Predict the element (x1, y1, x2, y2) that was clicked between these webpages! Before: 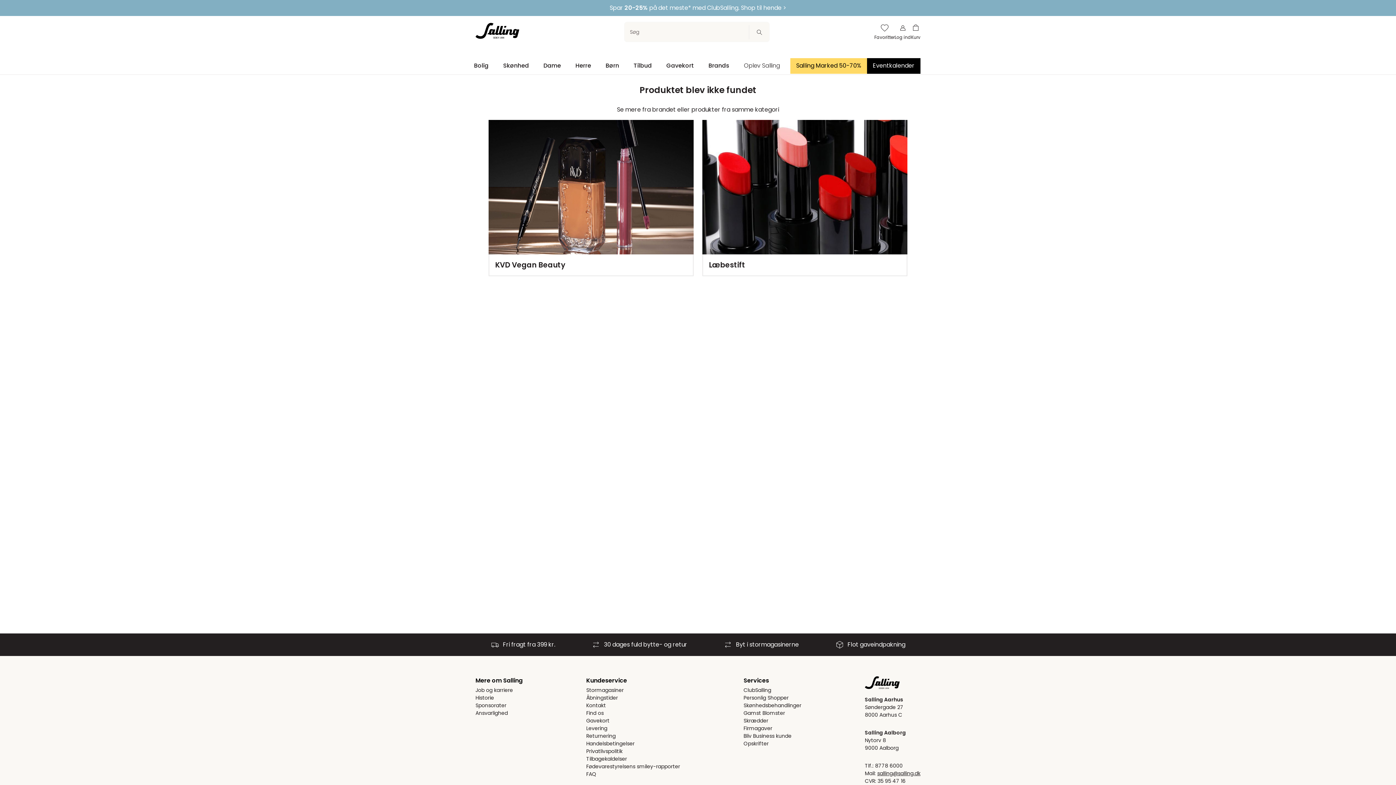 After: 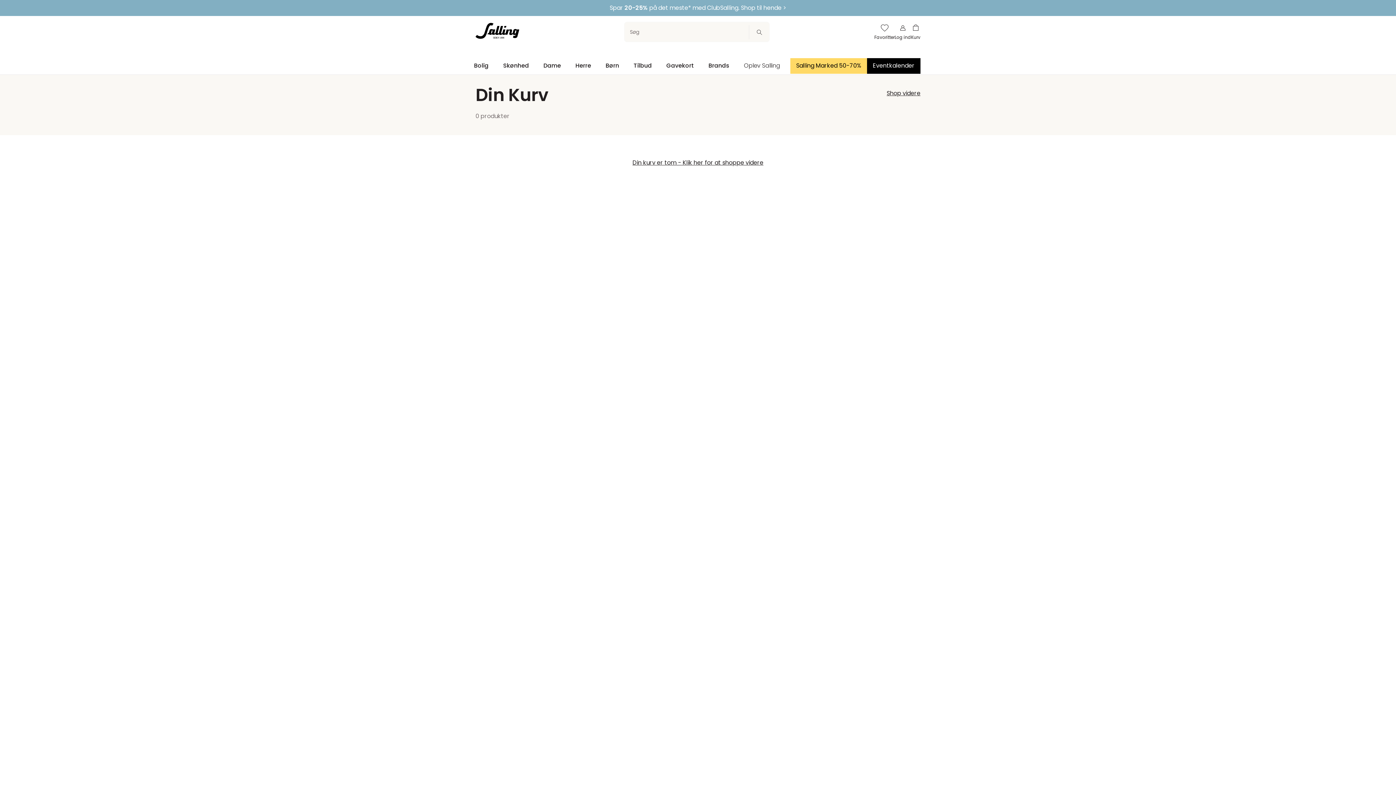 Action: label: Kurv bbox: (911, 23, 920, 40)